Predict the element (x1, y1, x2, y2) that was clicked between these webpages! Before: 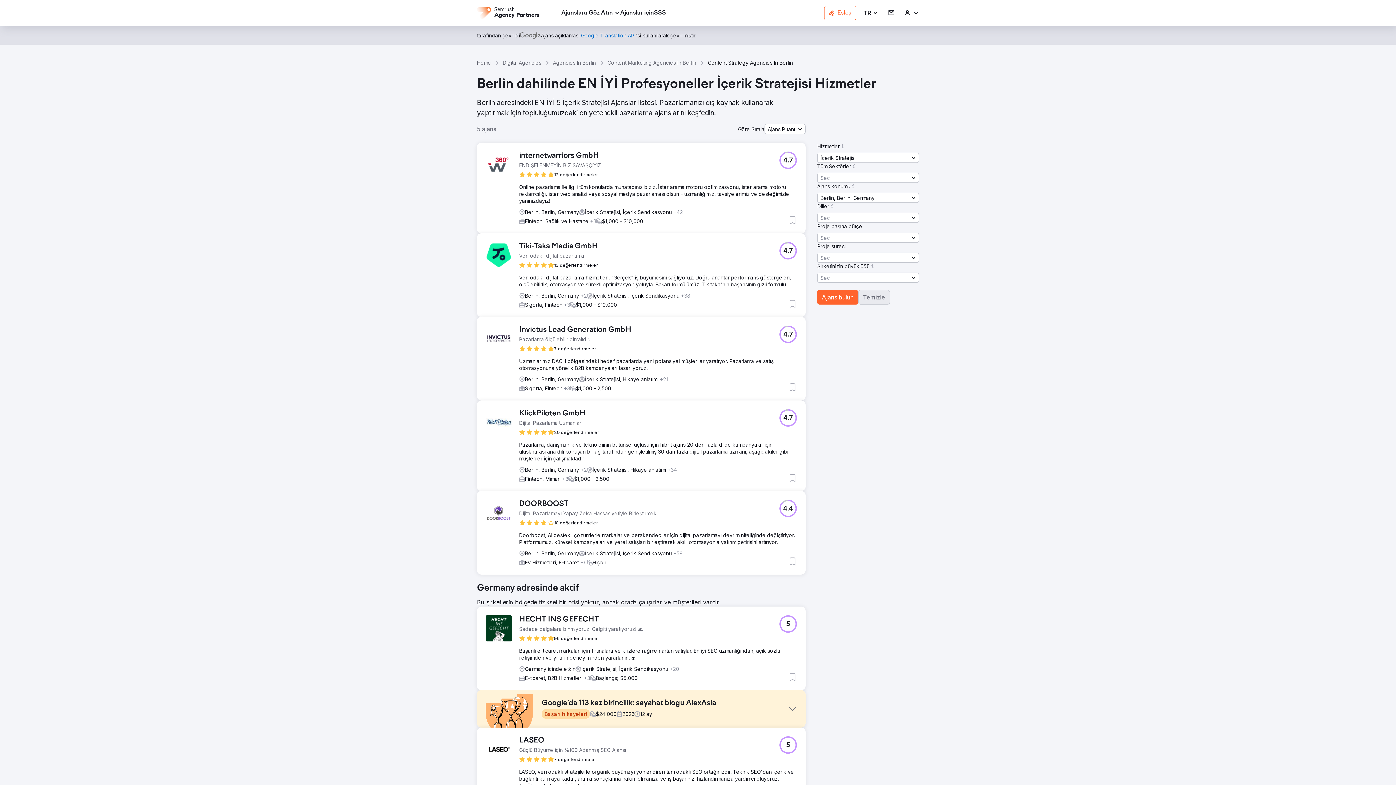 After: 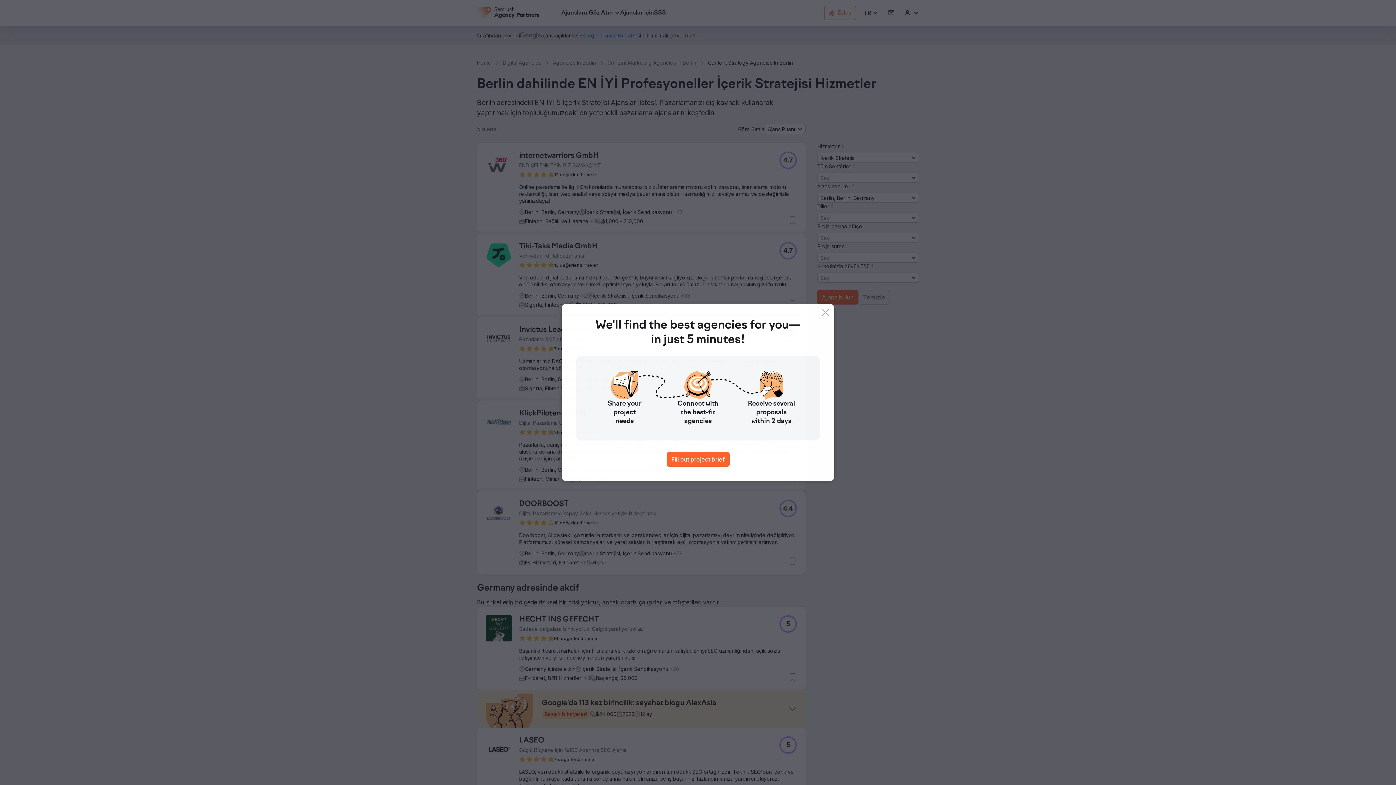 Action: bbox: (779, 500, 797, 517) label: 4.4